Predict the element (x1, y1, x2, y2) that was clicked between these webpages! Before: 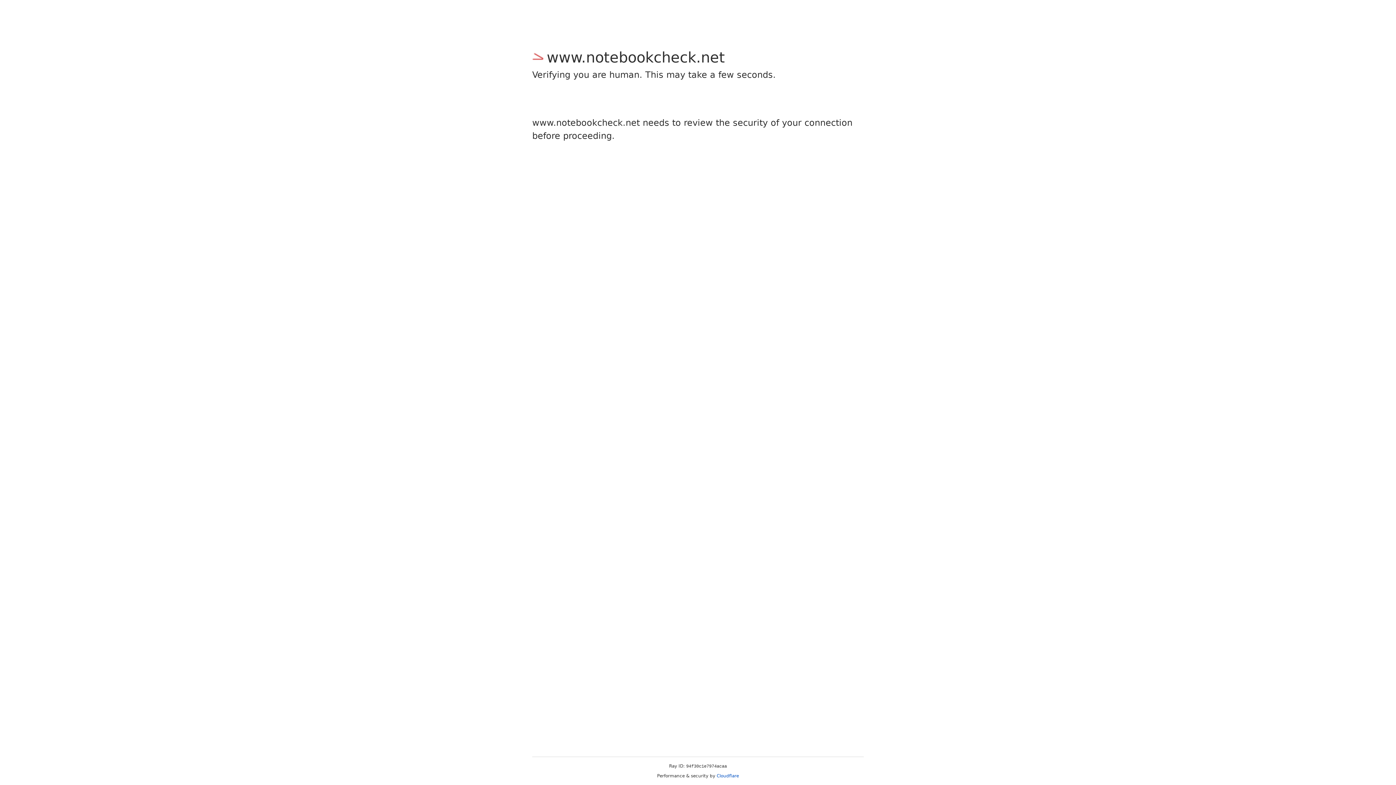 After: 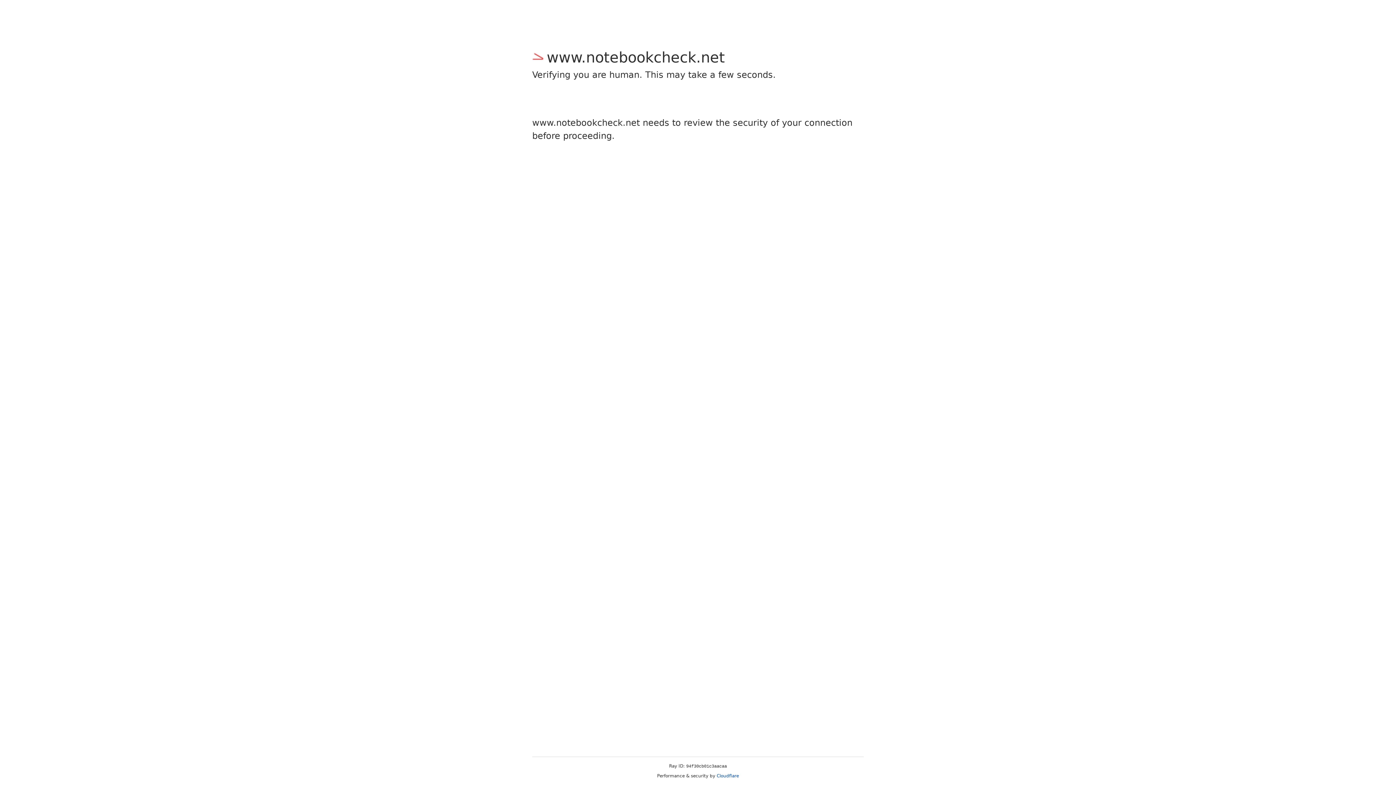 Action: bbox: (716, 773, 739, 778) label: Cloudflare